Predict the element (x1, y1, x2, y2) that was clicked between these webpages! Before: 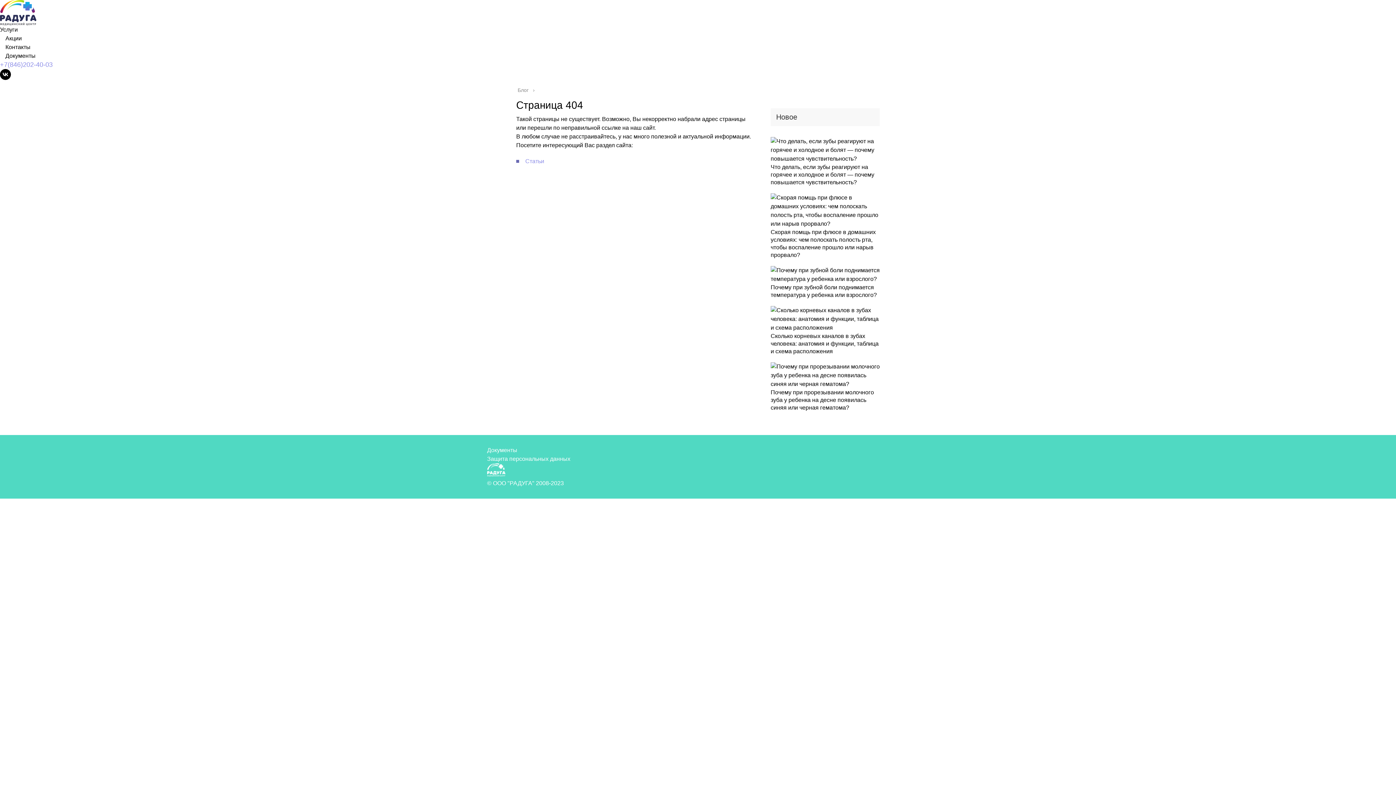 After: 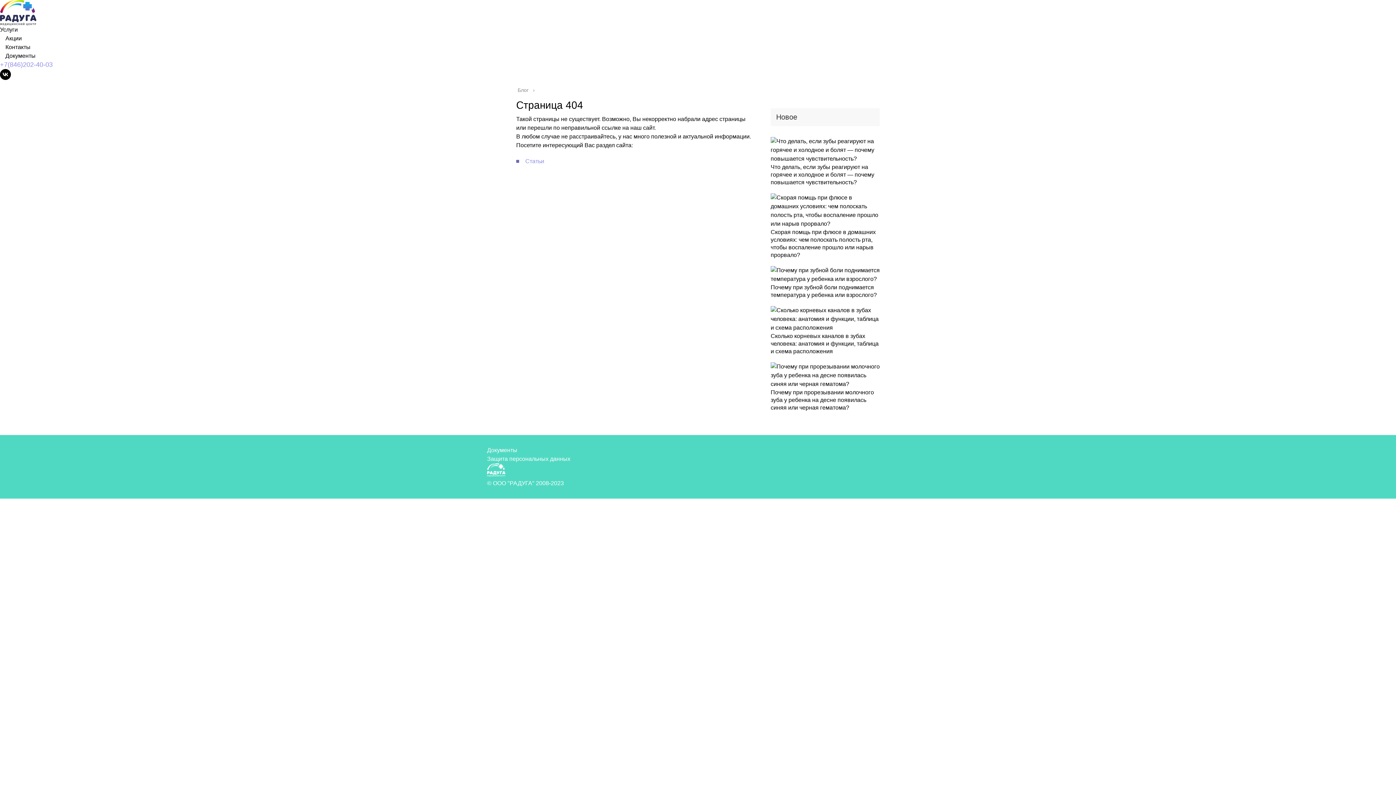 Action: label: vk bbox: (0, 74, 10, 81)